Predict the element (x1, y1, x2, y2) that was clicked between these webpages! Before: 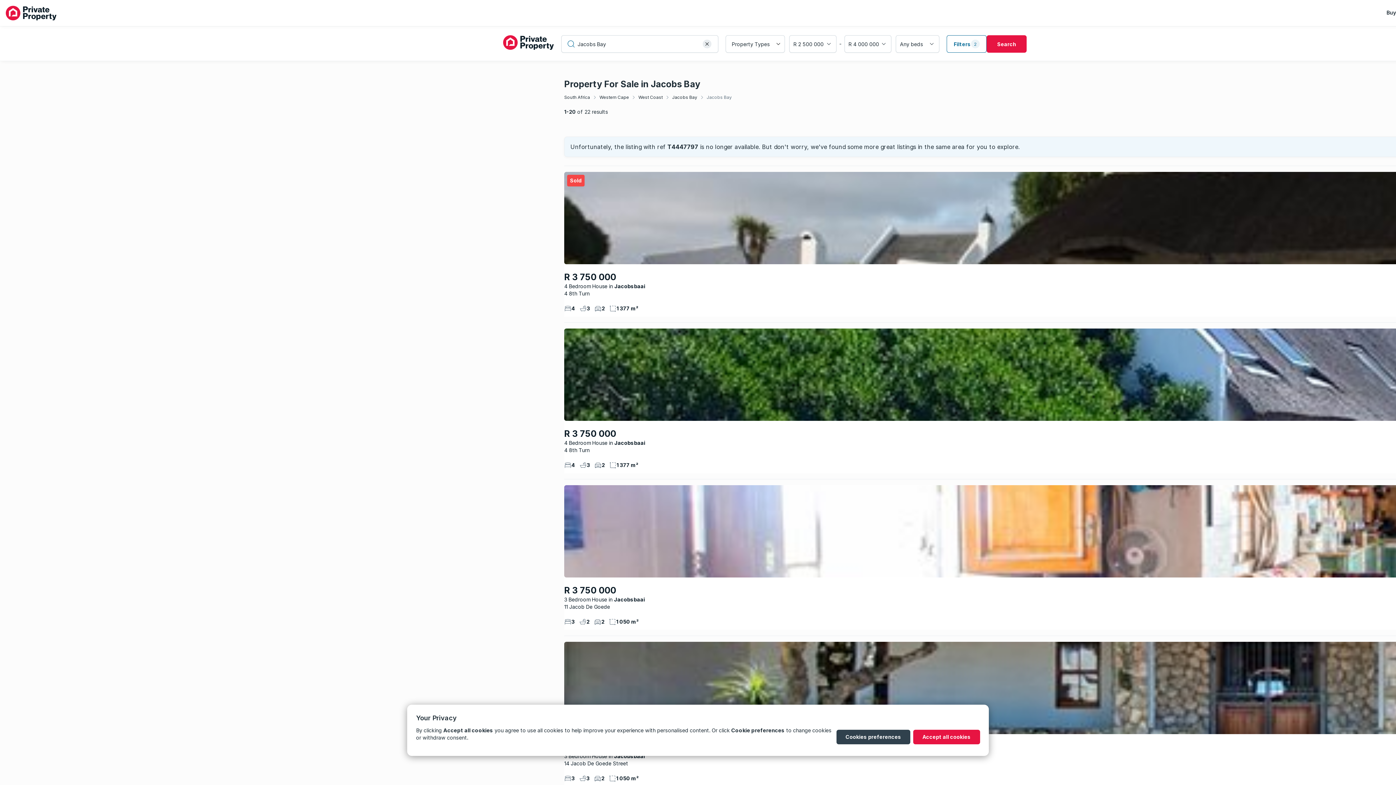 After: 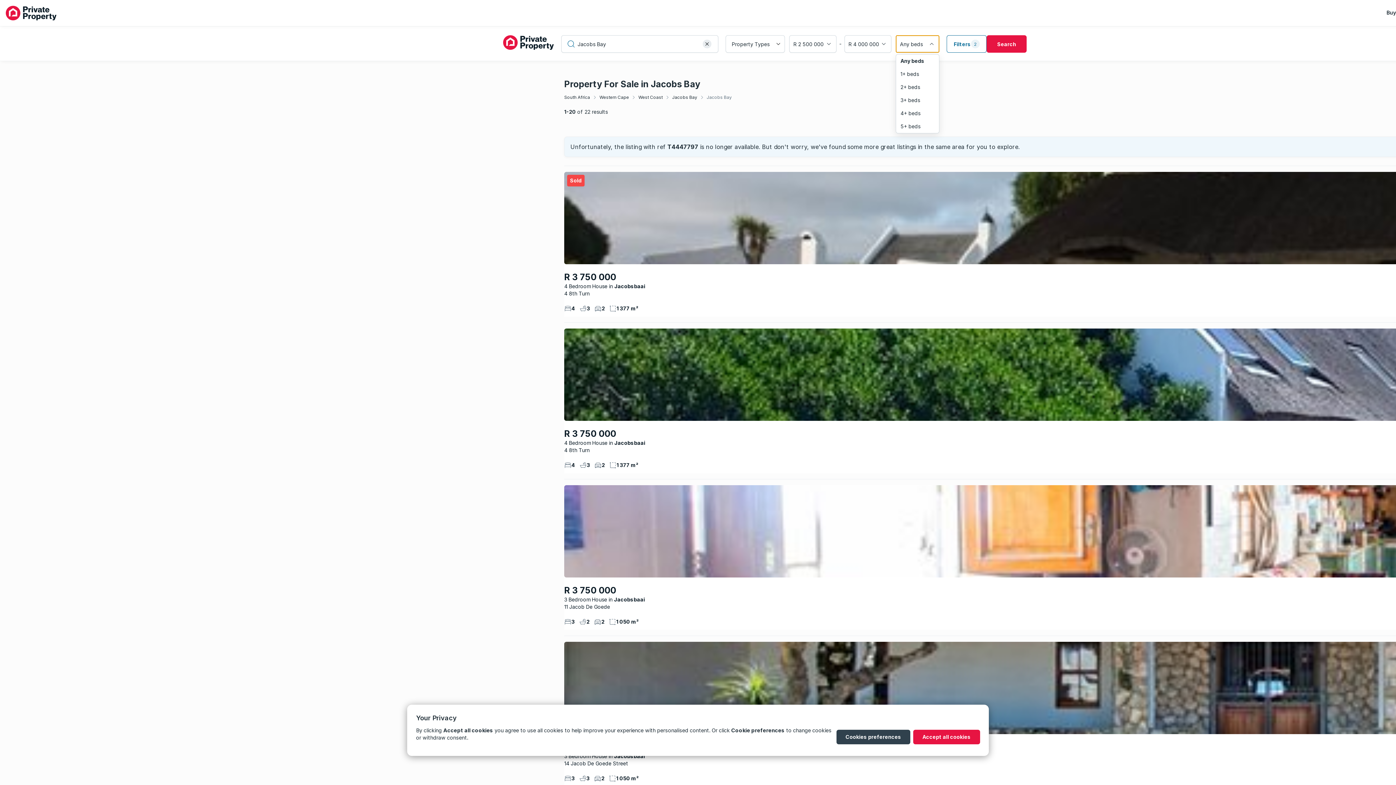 Action: bbox: (896, 35, 939, 52) label: Any beds